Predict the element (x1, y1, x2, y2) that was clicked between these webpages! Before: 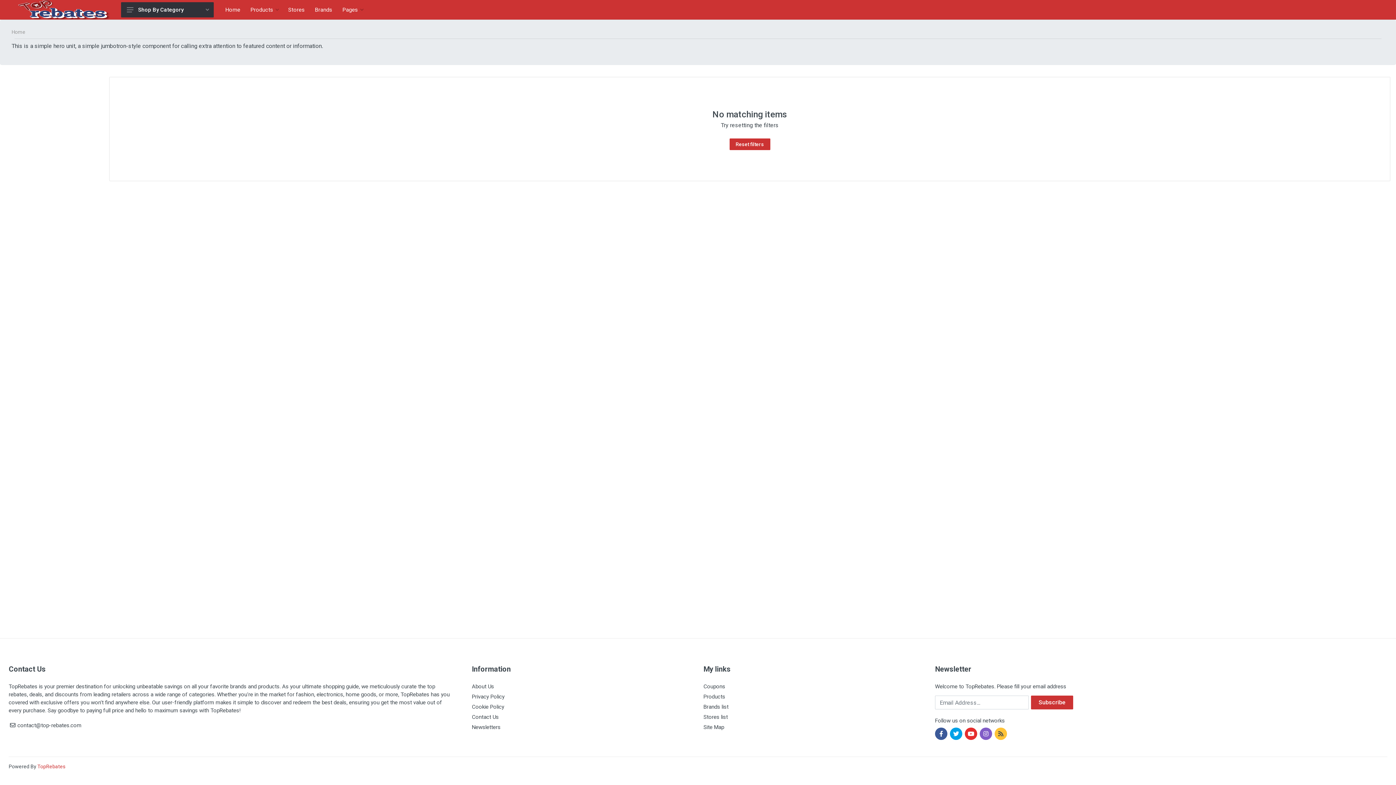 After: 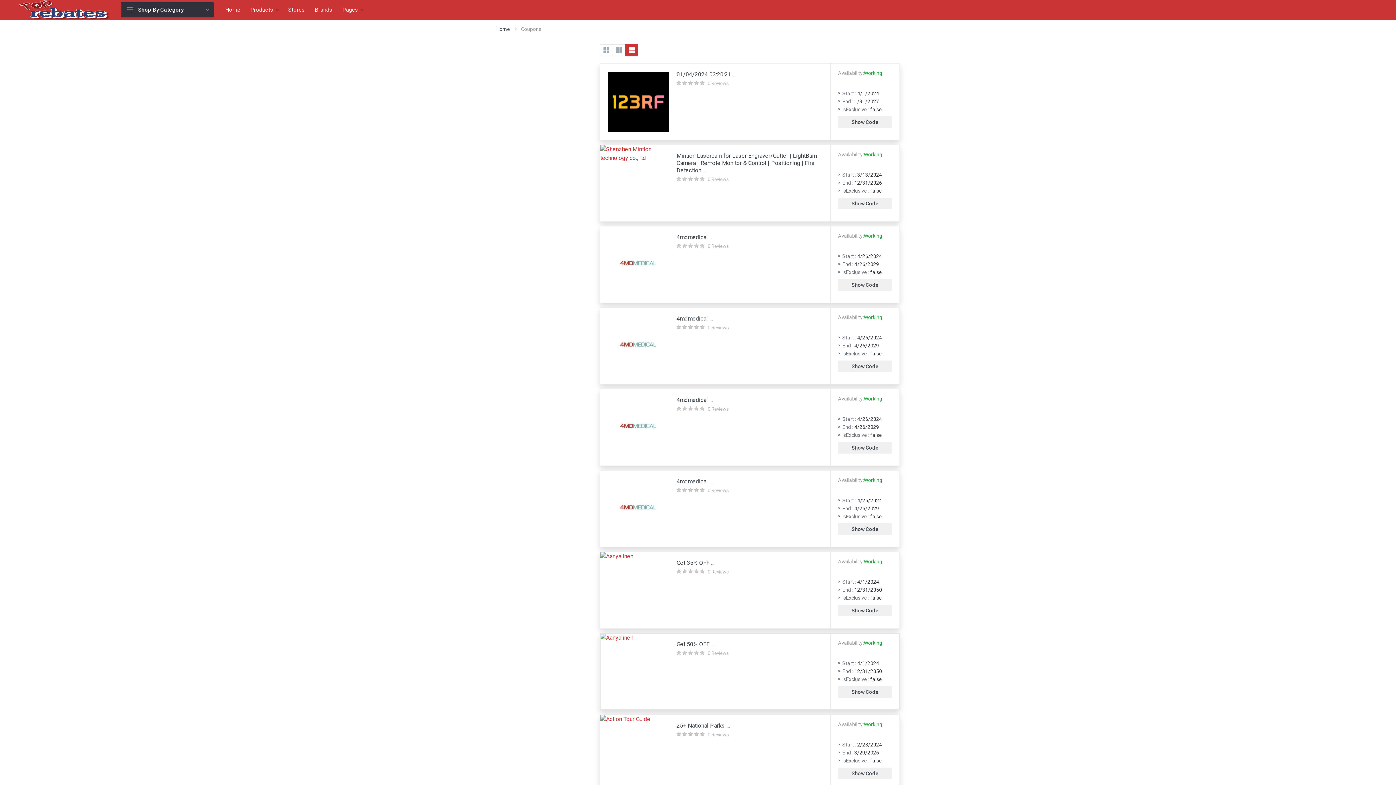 Action: bbox: (703, 683, 725, 690) label: Coupons